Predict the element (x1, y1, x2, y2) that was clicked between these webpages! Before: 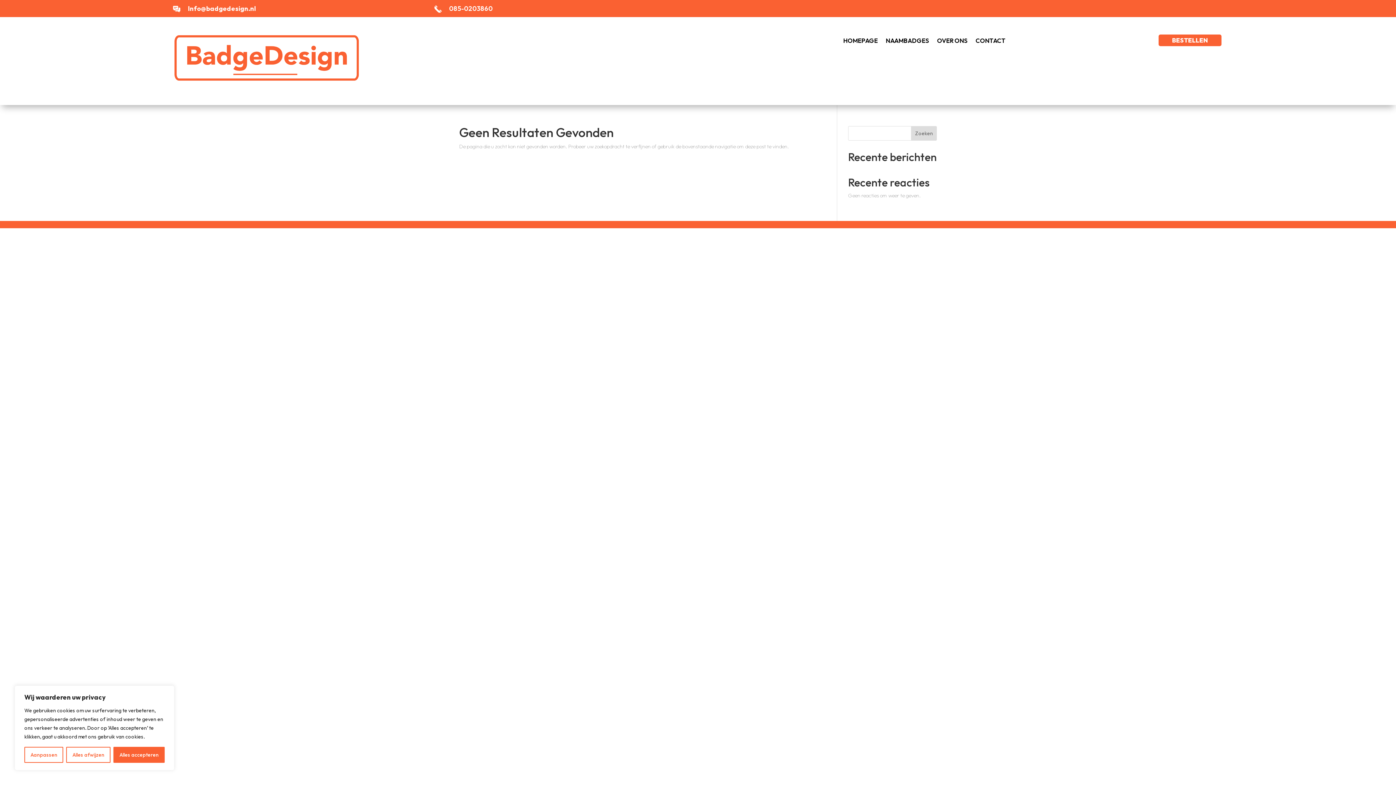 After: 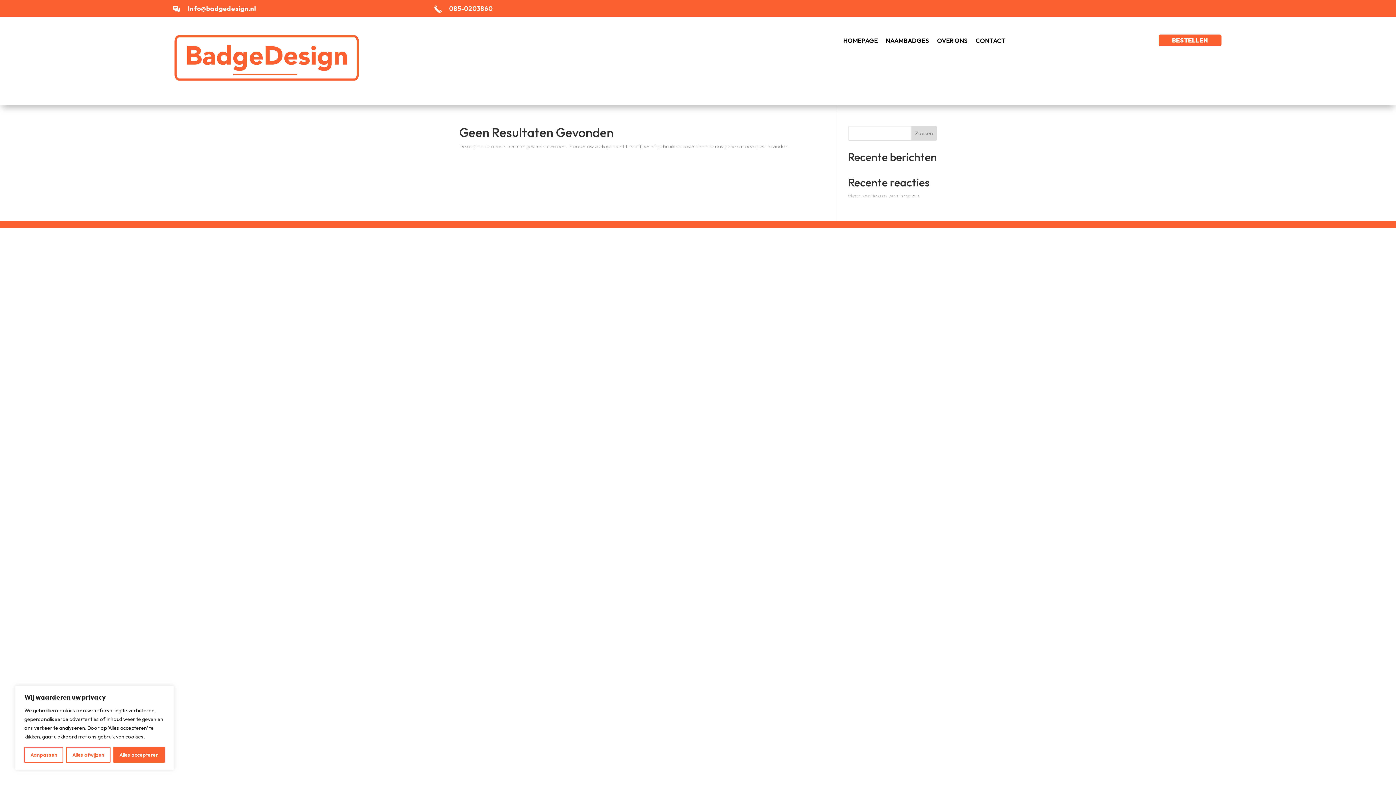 Action: bbox: (432, 5, 443, 12)